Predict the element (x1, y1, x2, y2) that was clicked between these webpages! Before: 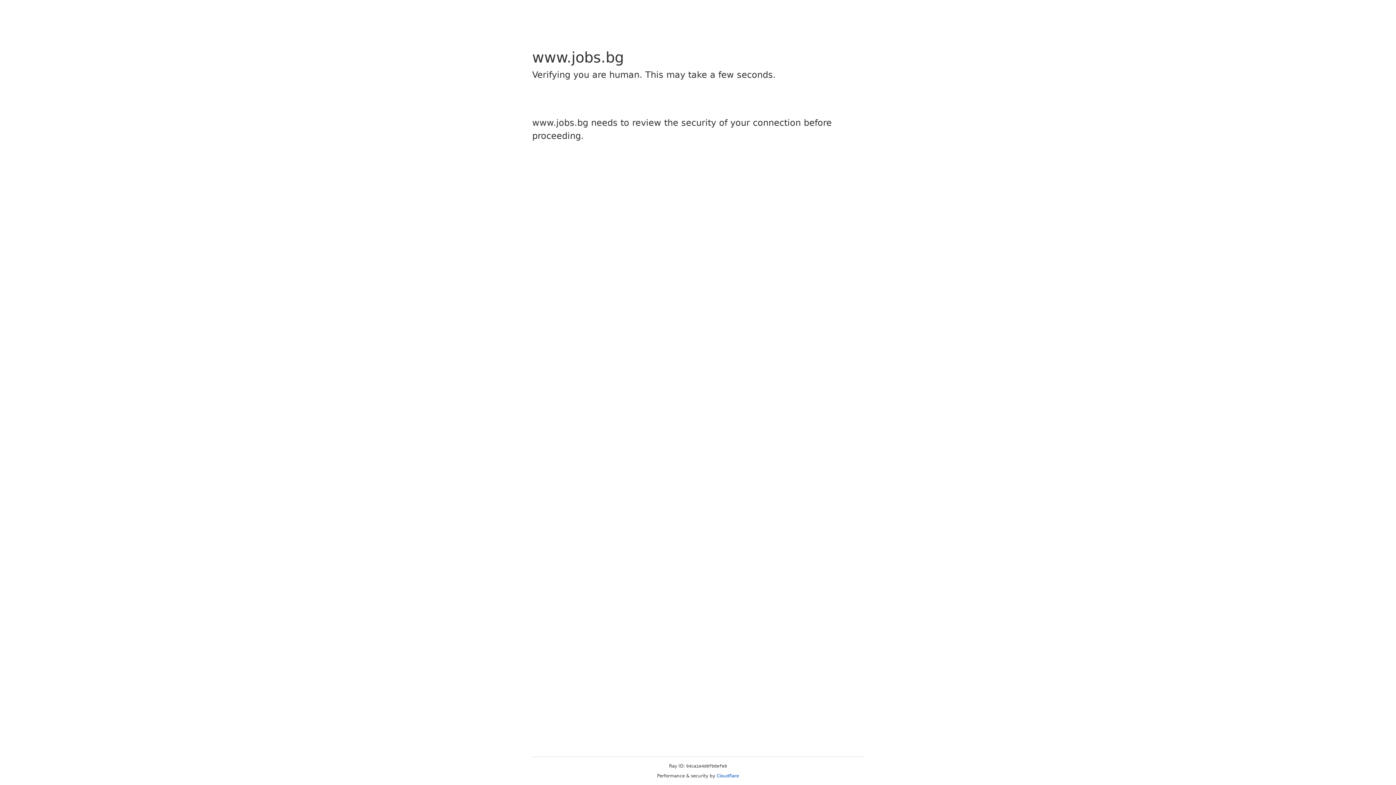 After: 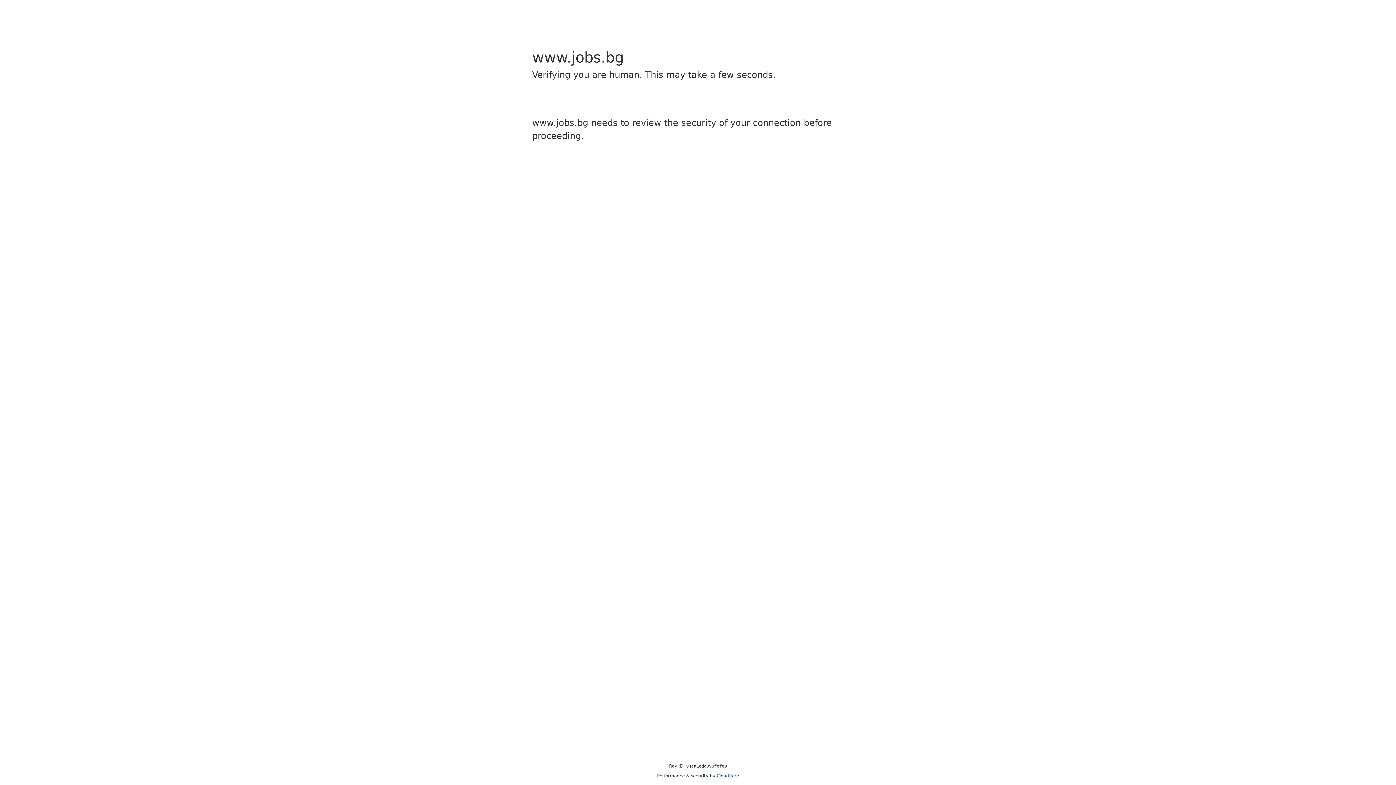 Action: label: Cloudflare bbox: (716, 773, 739, 778)